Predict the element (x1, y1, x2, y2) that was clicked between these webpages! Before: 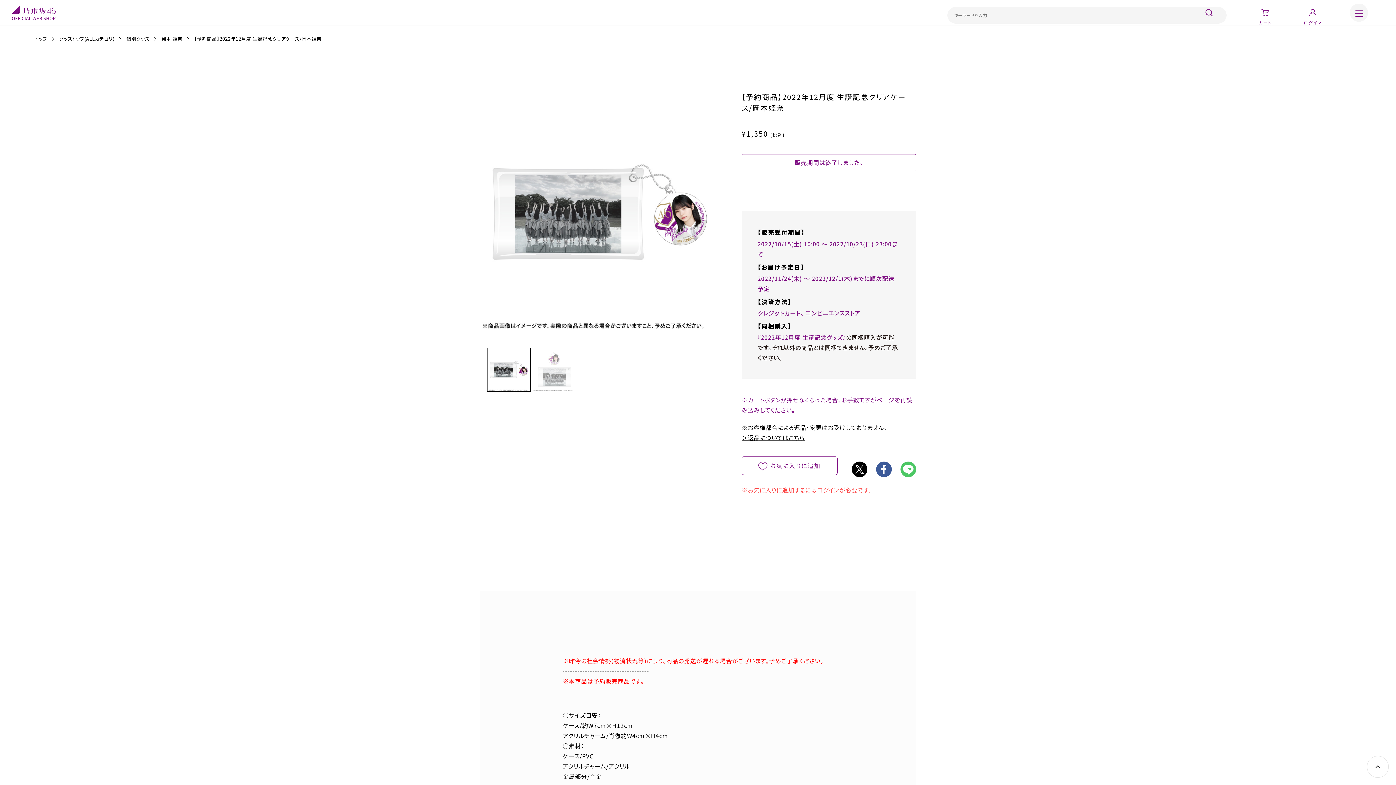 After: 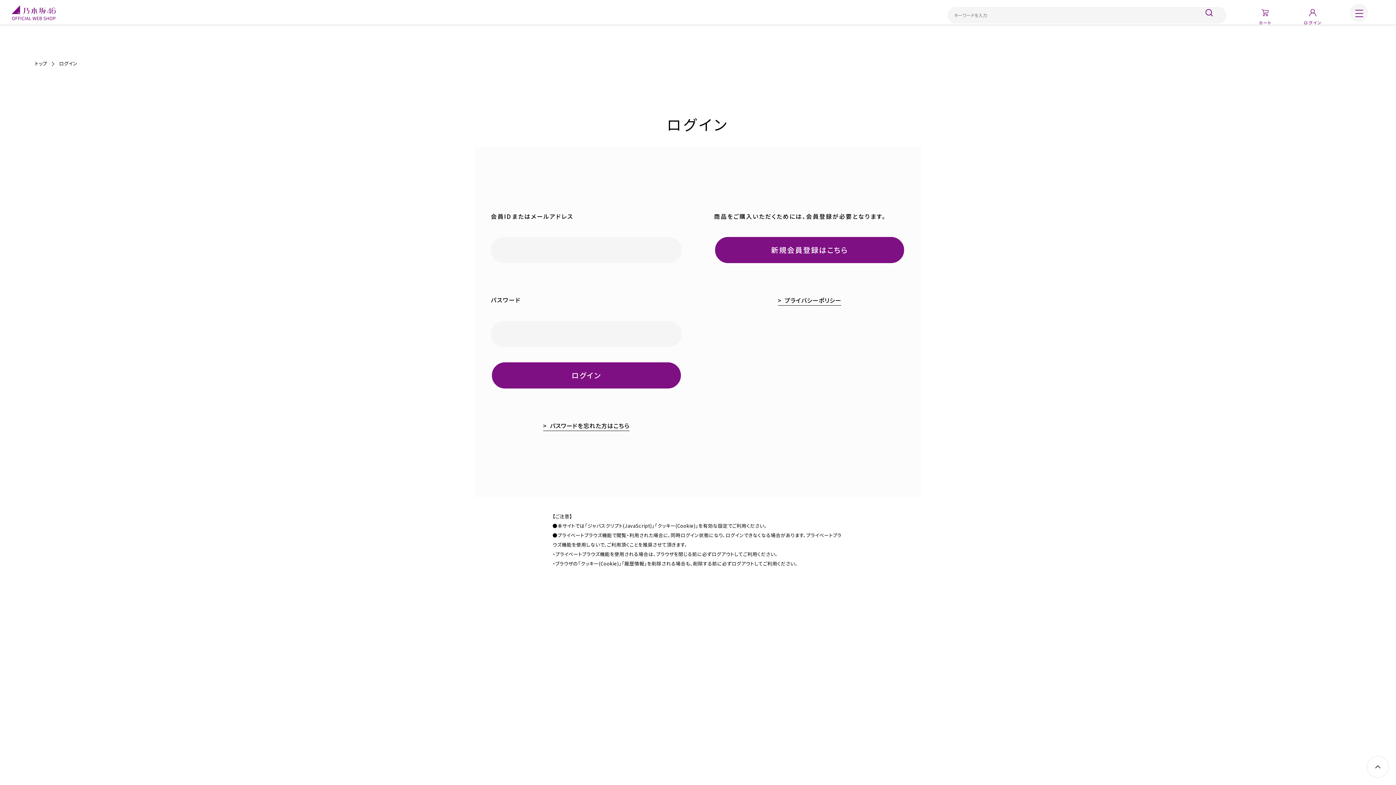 Action: bbox: (1304, 0, 1322, 25) label: ログイン